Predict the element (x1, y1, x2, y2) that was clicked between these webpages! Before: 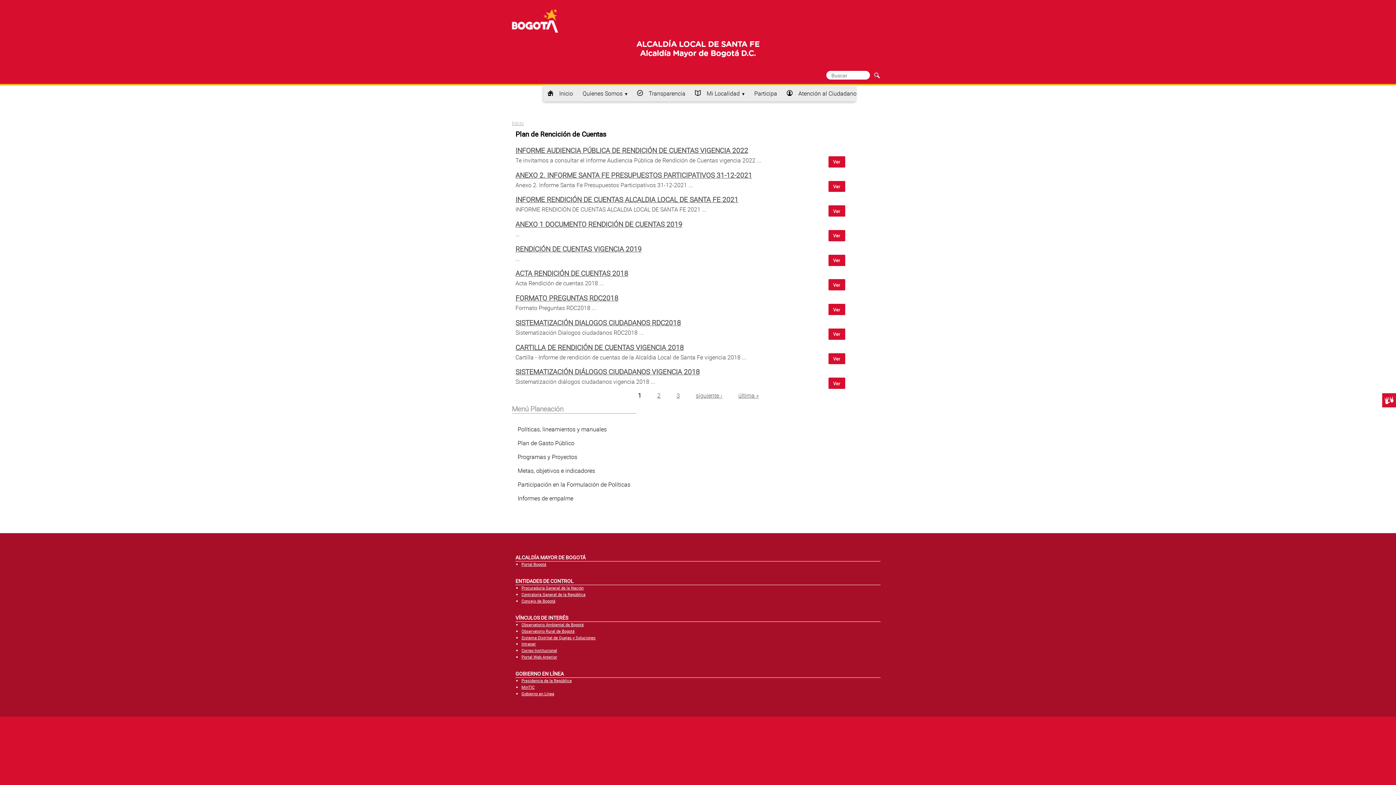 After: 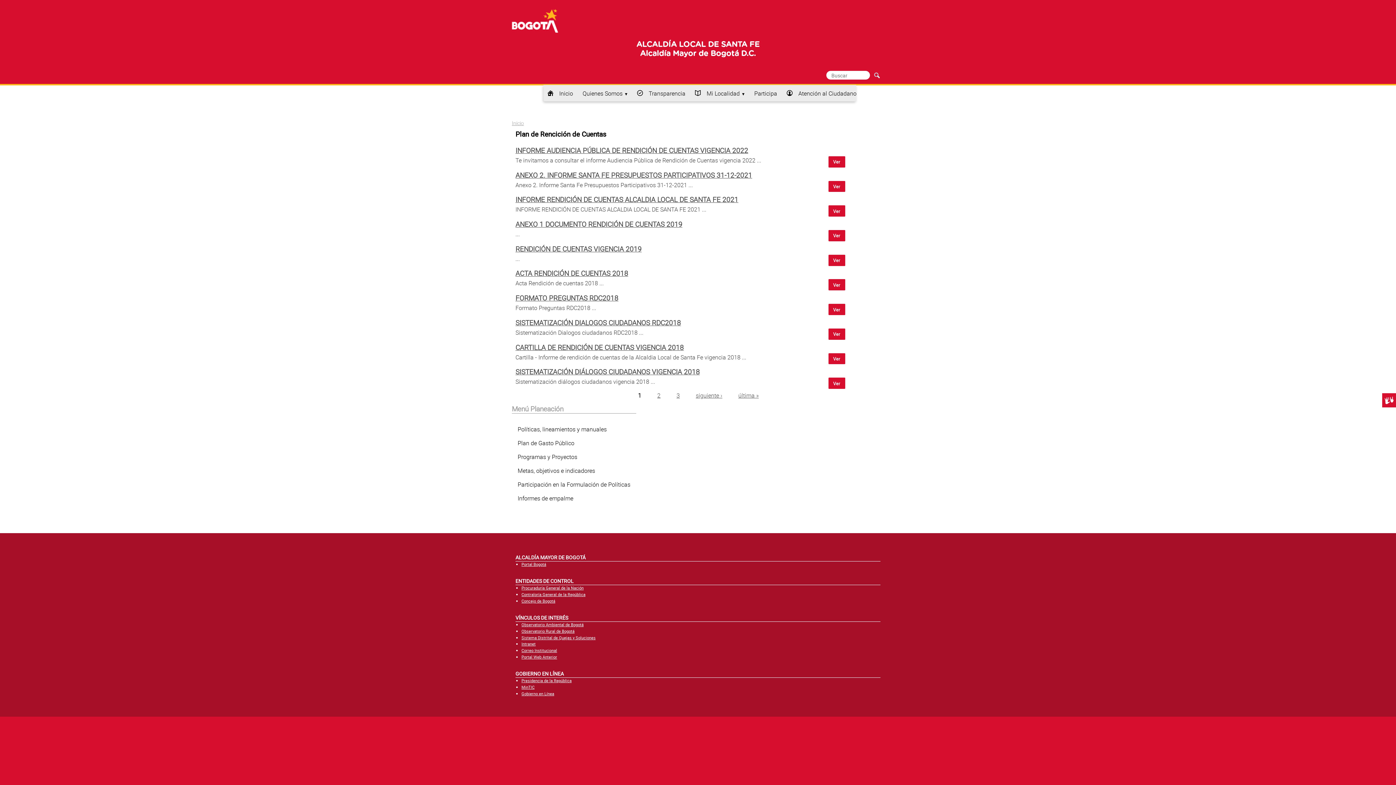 Action: label: Guía de Trámites y Servicios del Distrito bbox: (805, 743, 878, 748)